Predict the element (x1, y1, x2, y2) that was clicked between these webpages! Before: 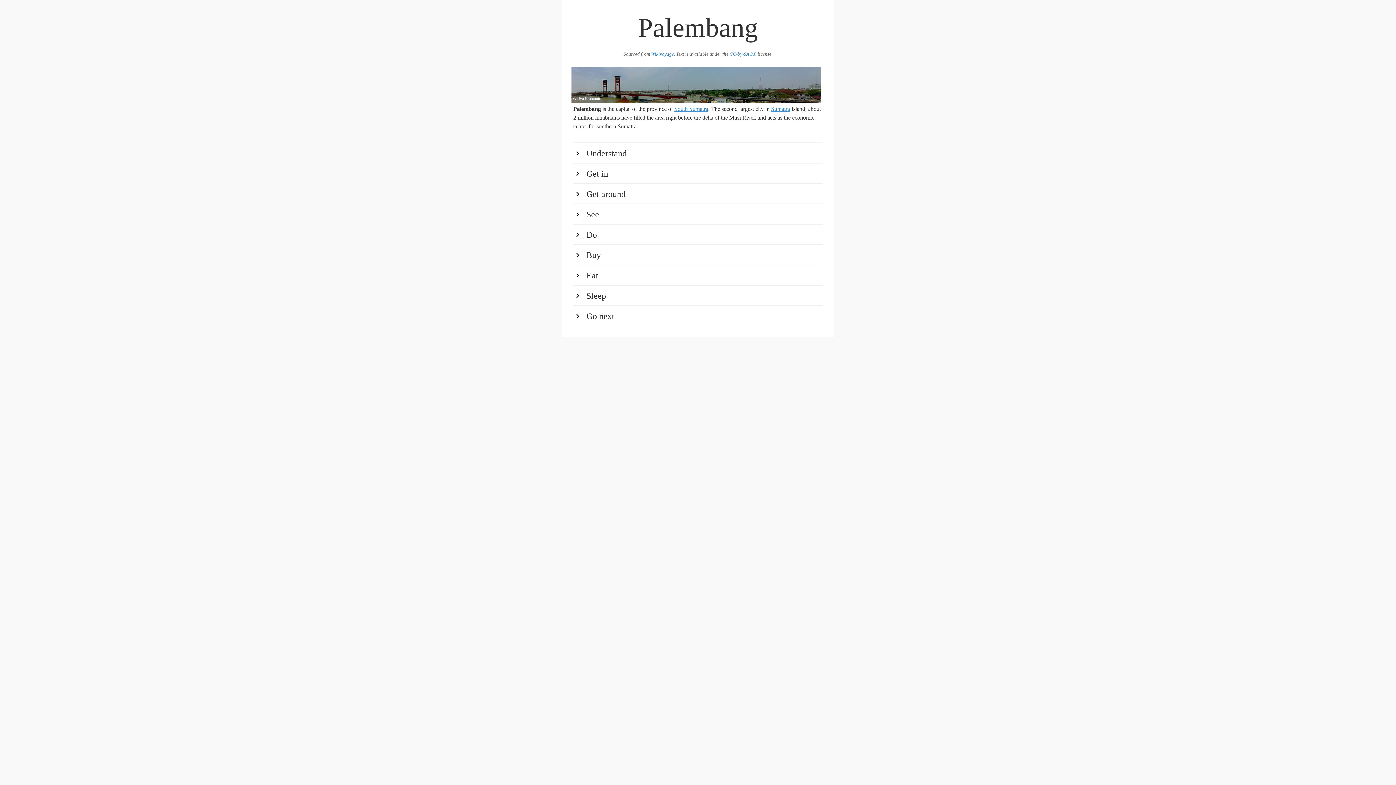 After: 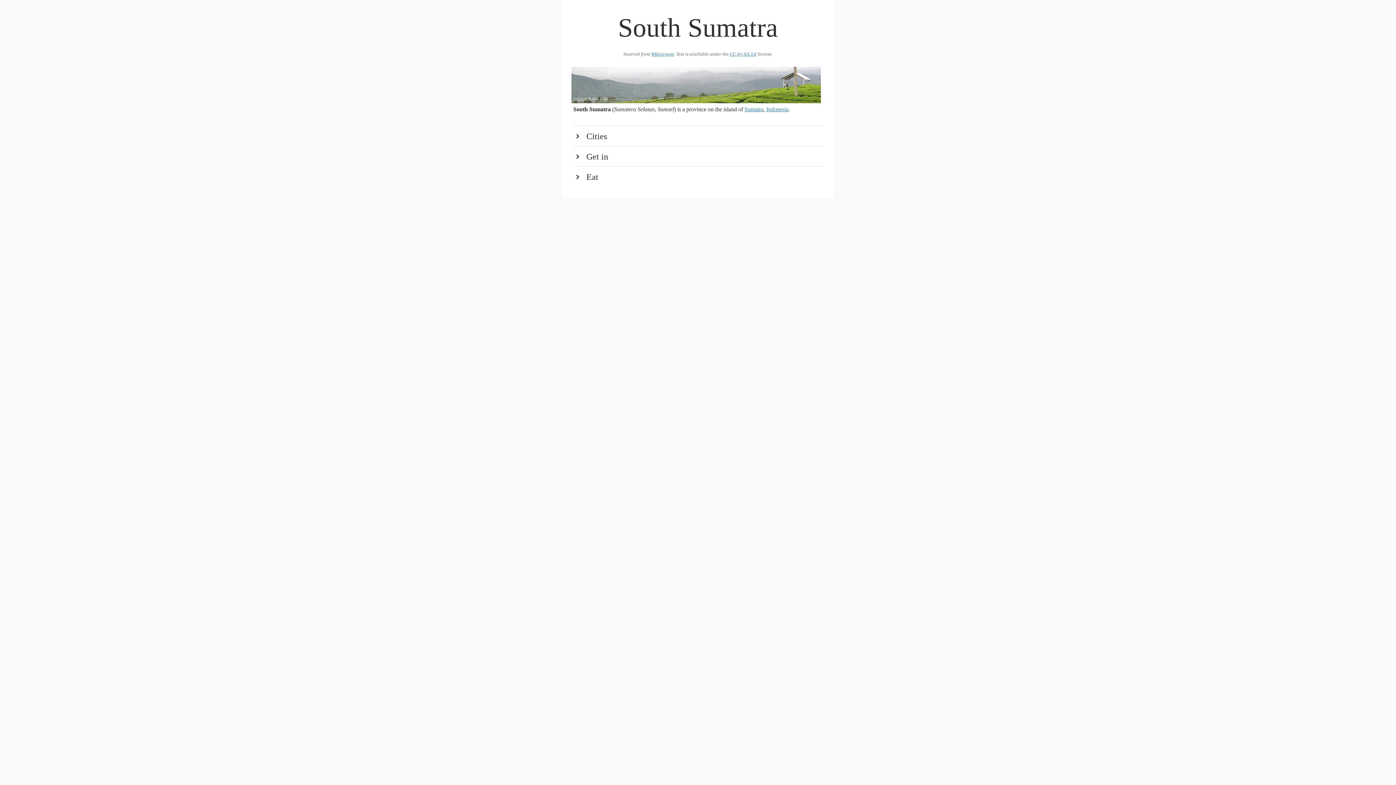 Action: label: South Sumatra bbox: (674, 105, 708, 111)